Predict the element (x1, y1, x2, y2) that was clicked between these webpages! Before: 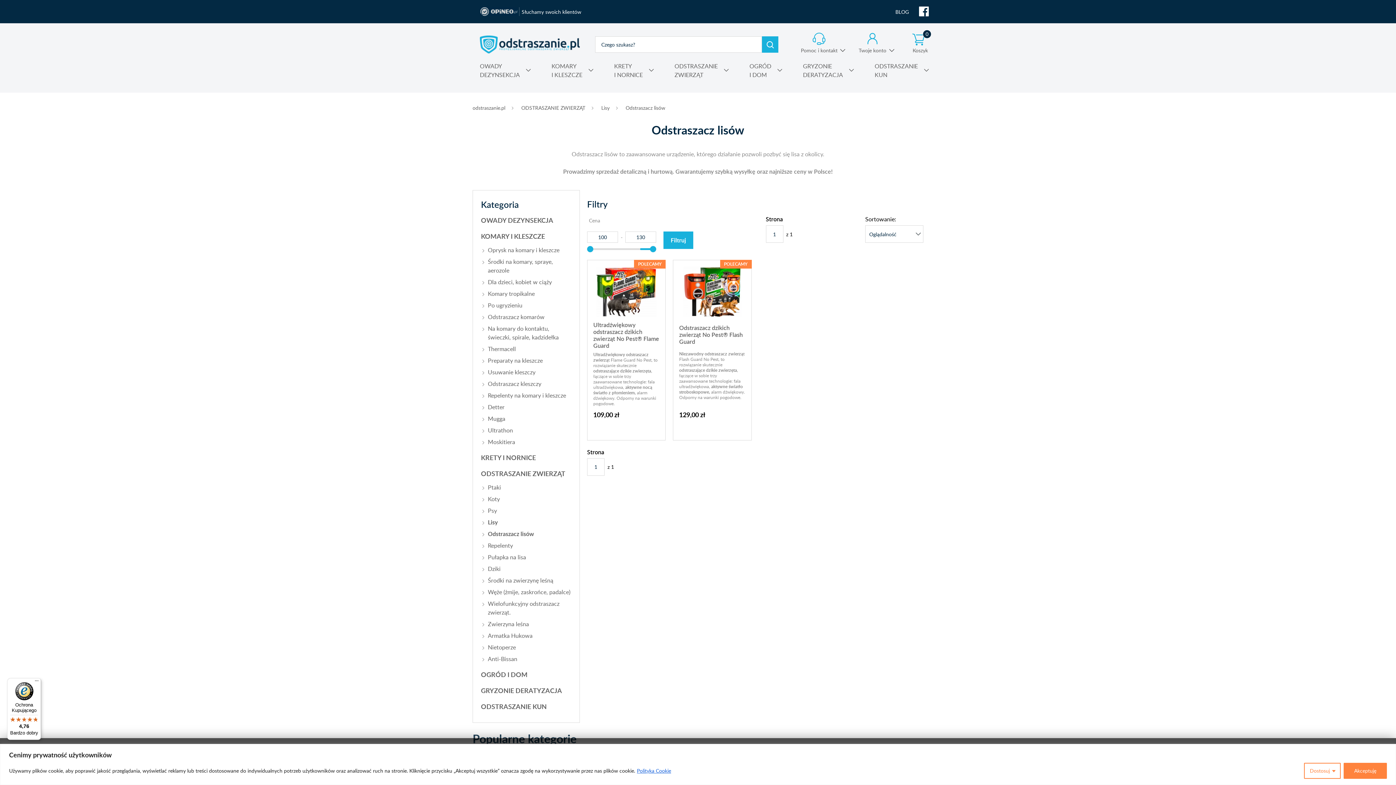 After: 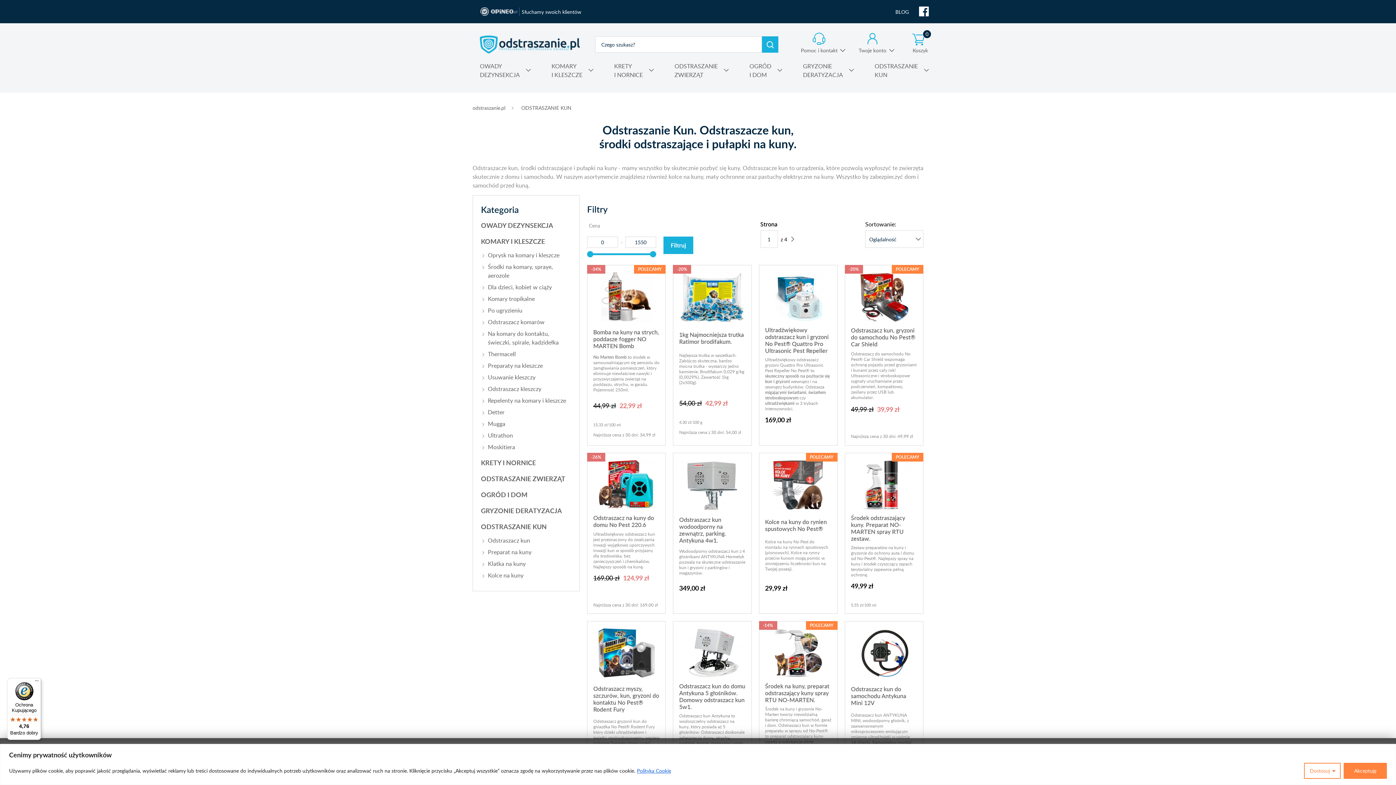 Action: label: ODSTRASZANIE KUN bbox: (481, 702, 546, 711)